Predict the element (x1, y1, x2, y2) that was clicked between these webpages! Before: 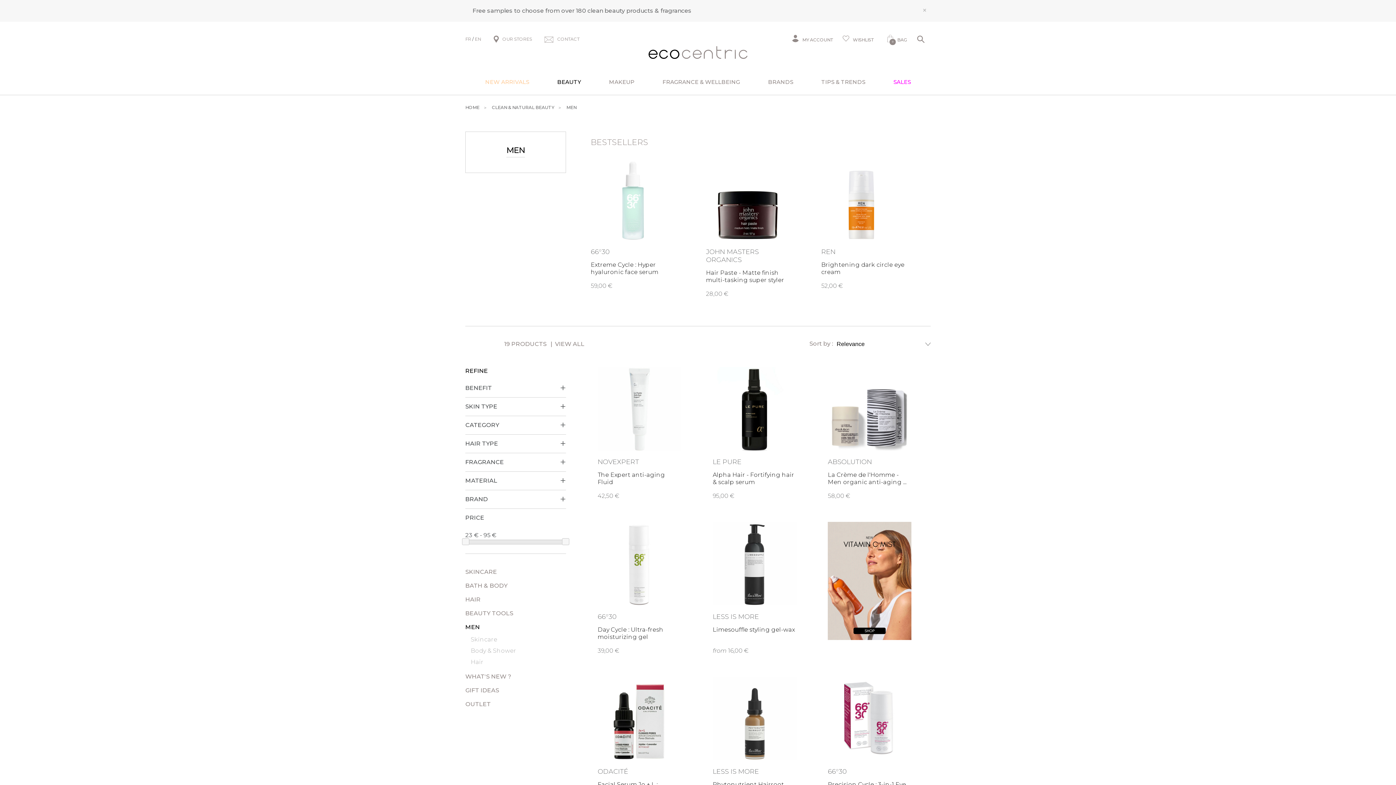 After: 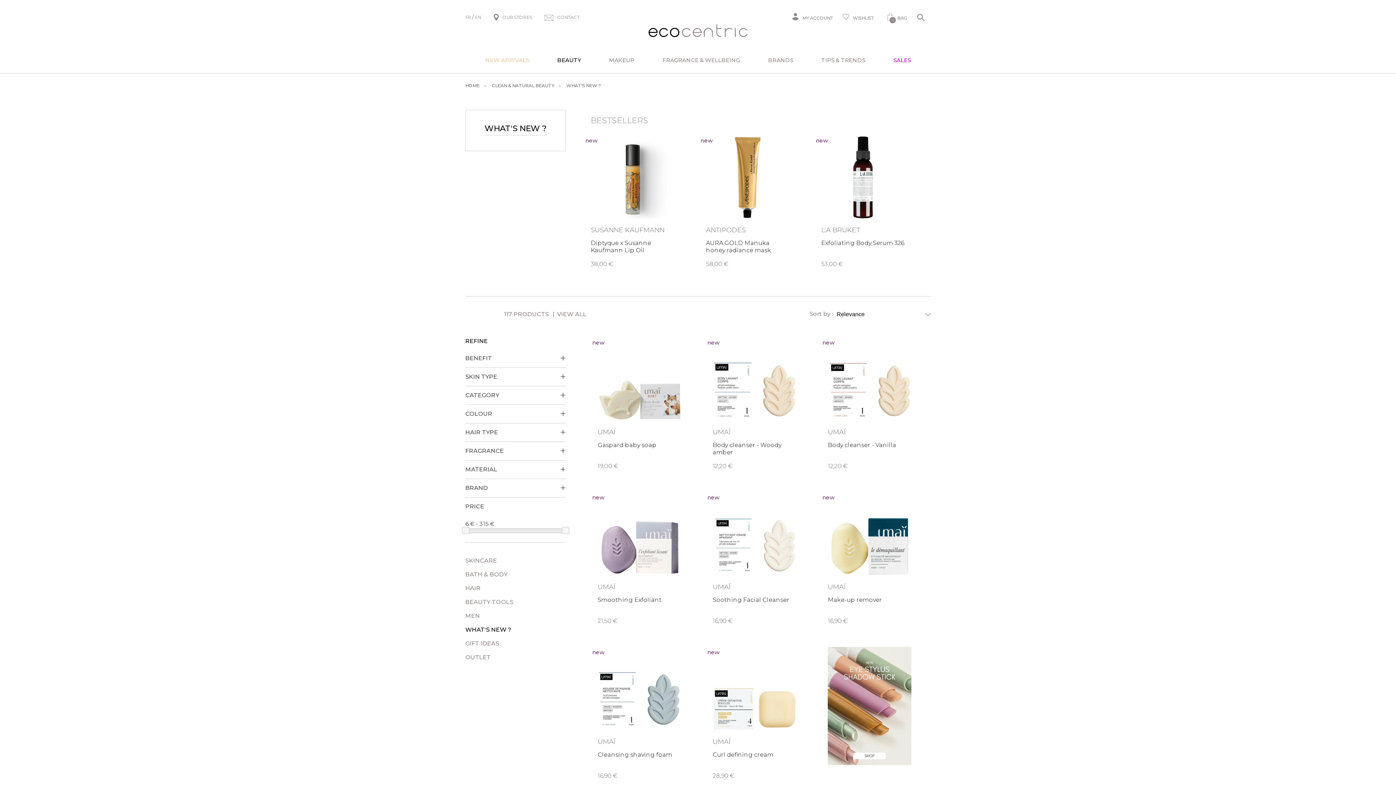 Action: bbox: (465, 534, 511, 541) label: WHAT'S NEW ?